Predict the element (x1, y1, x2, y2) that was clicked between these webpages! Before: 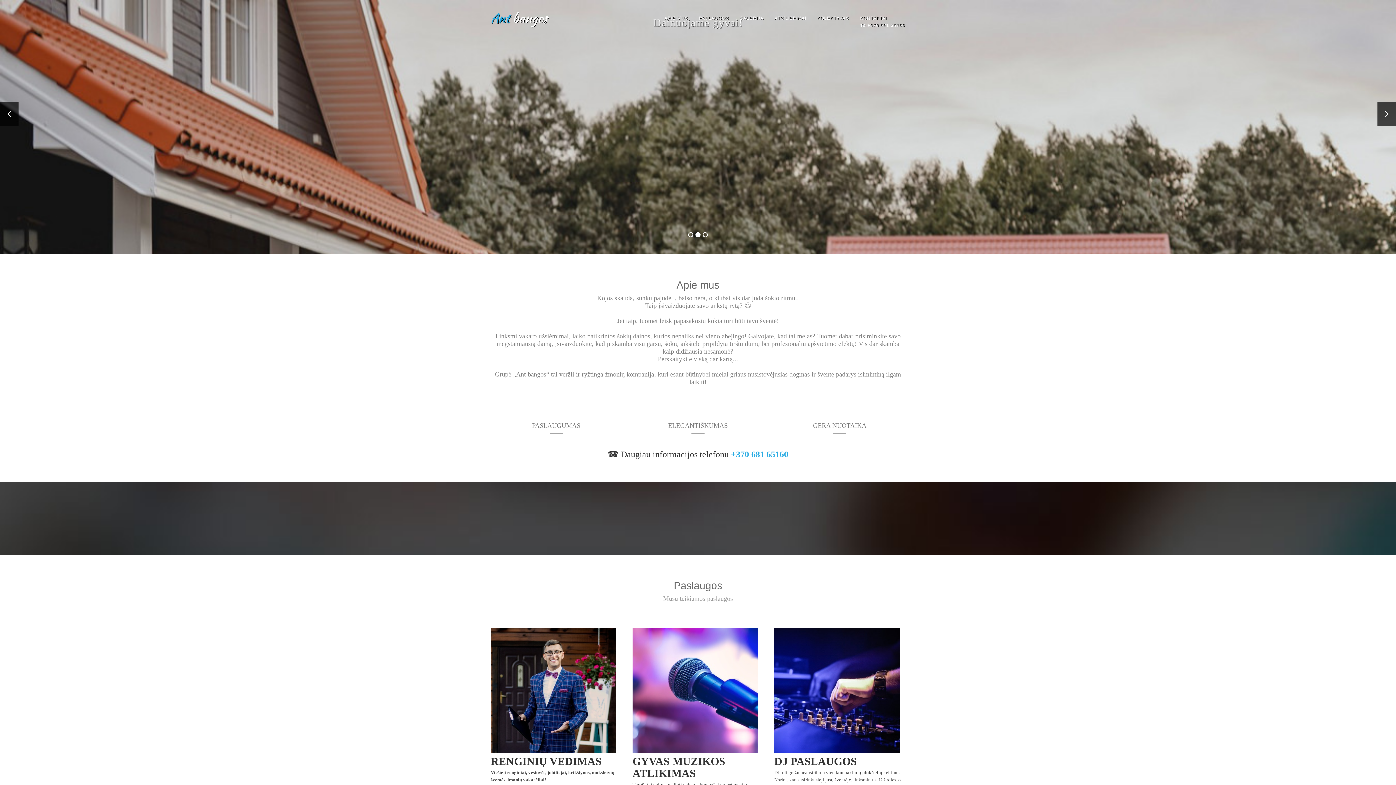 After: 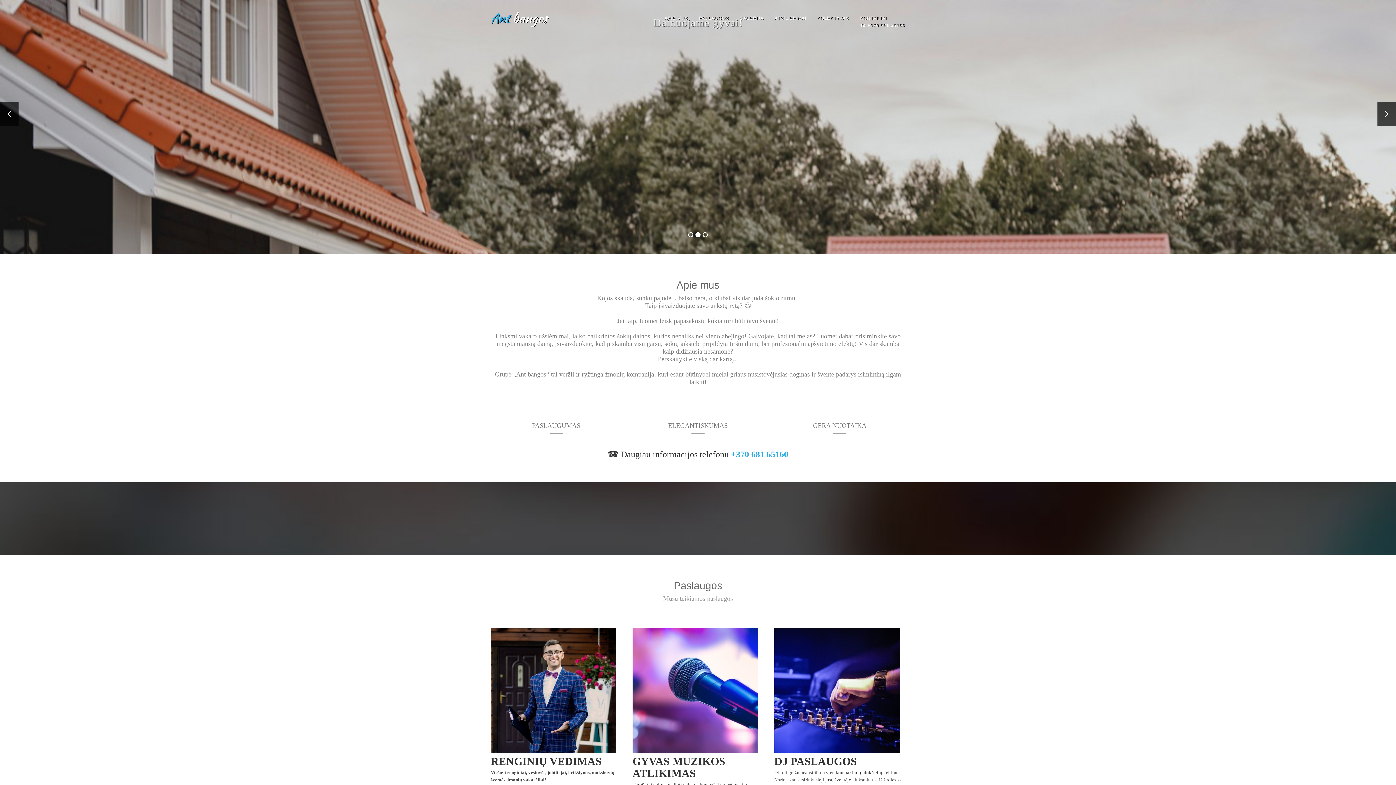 Action: bbox: (0, 0, 209, 254)